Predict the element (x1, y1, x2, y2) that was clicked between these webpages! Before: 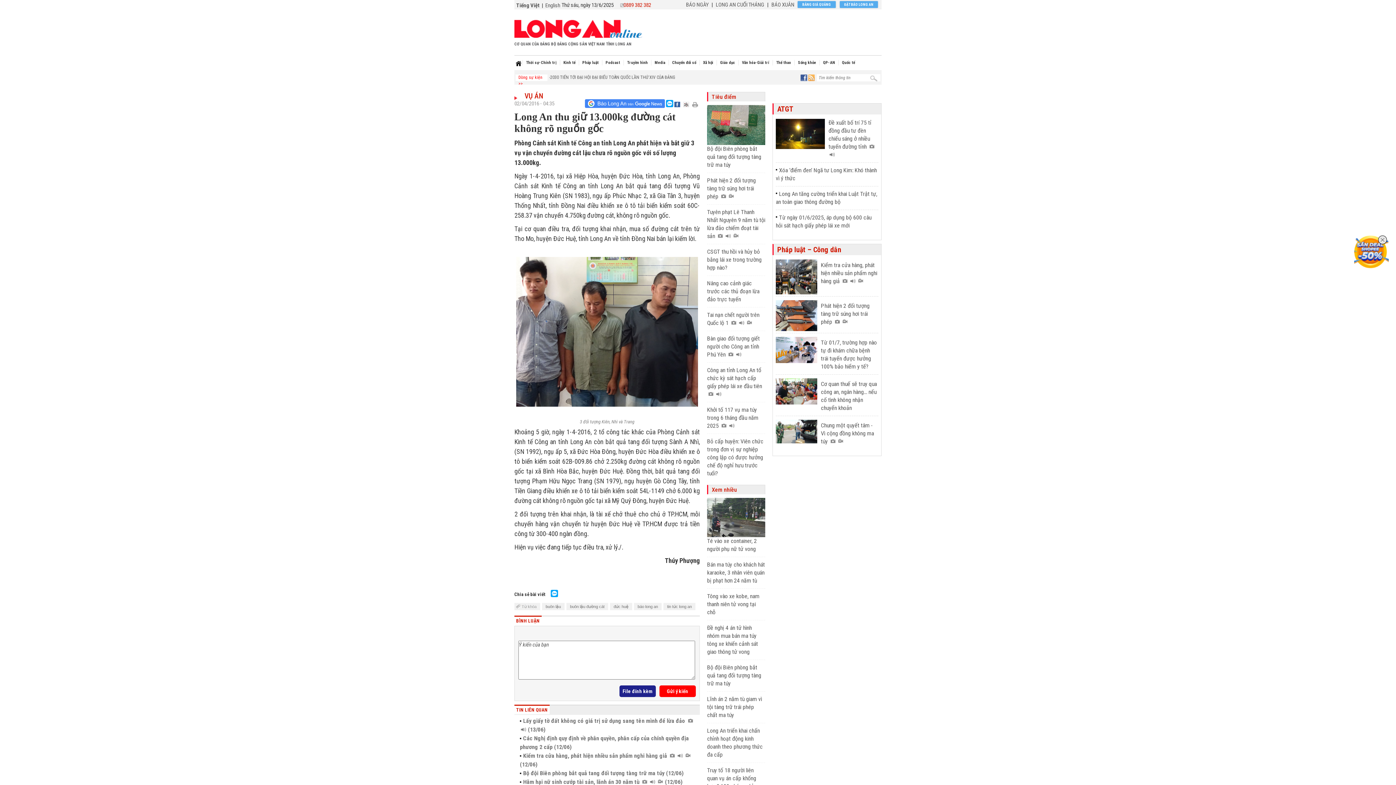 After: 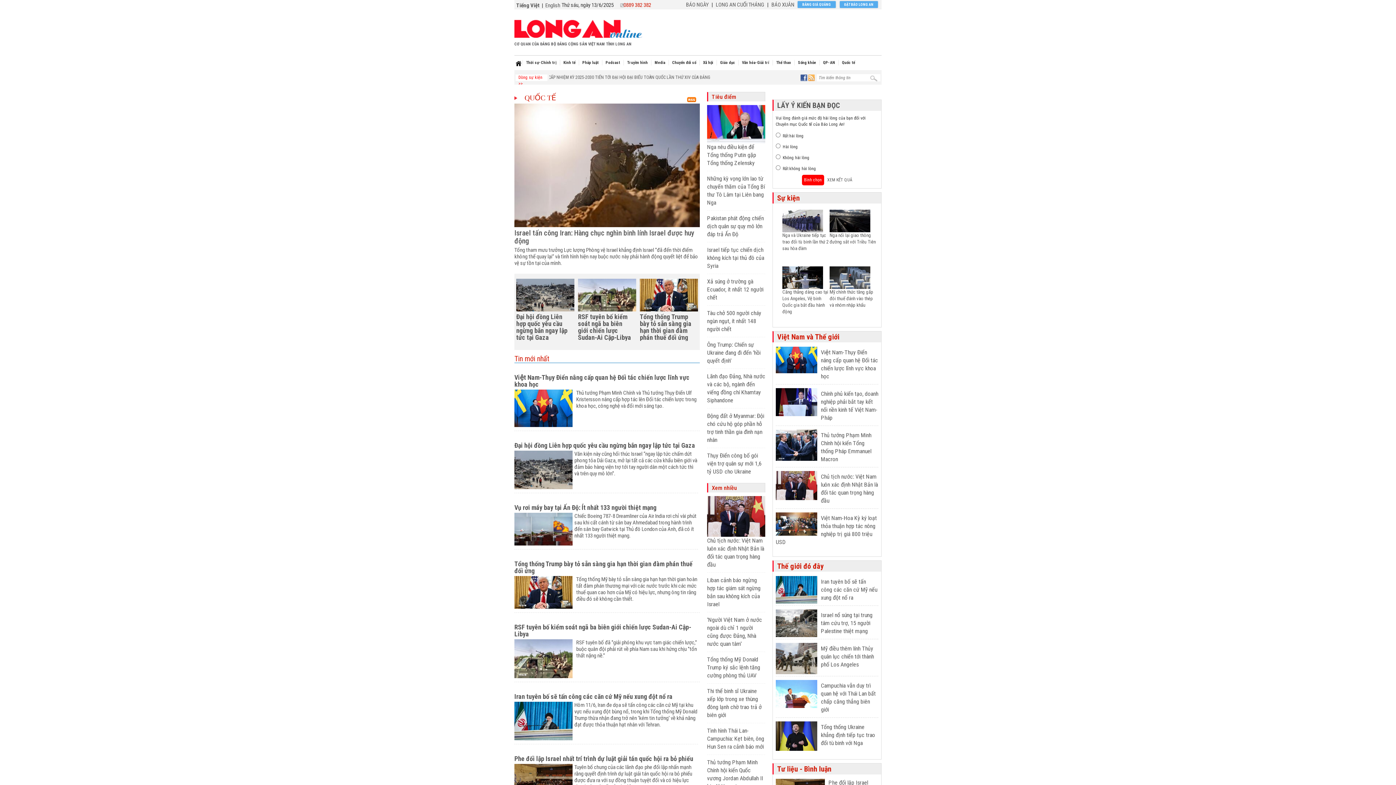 Action: label: Quốc tế bbox: (838, 60, 858, 65)